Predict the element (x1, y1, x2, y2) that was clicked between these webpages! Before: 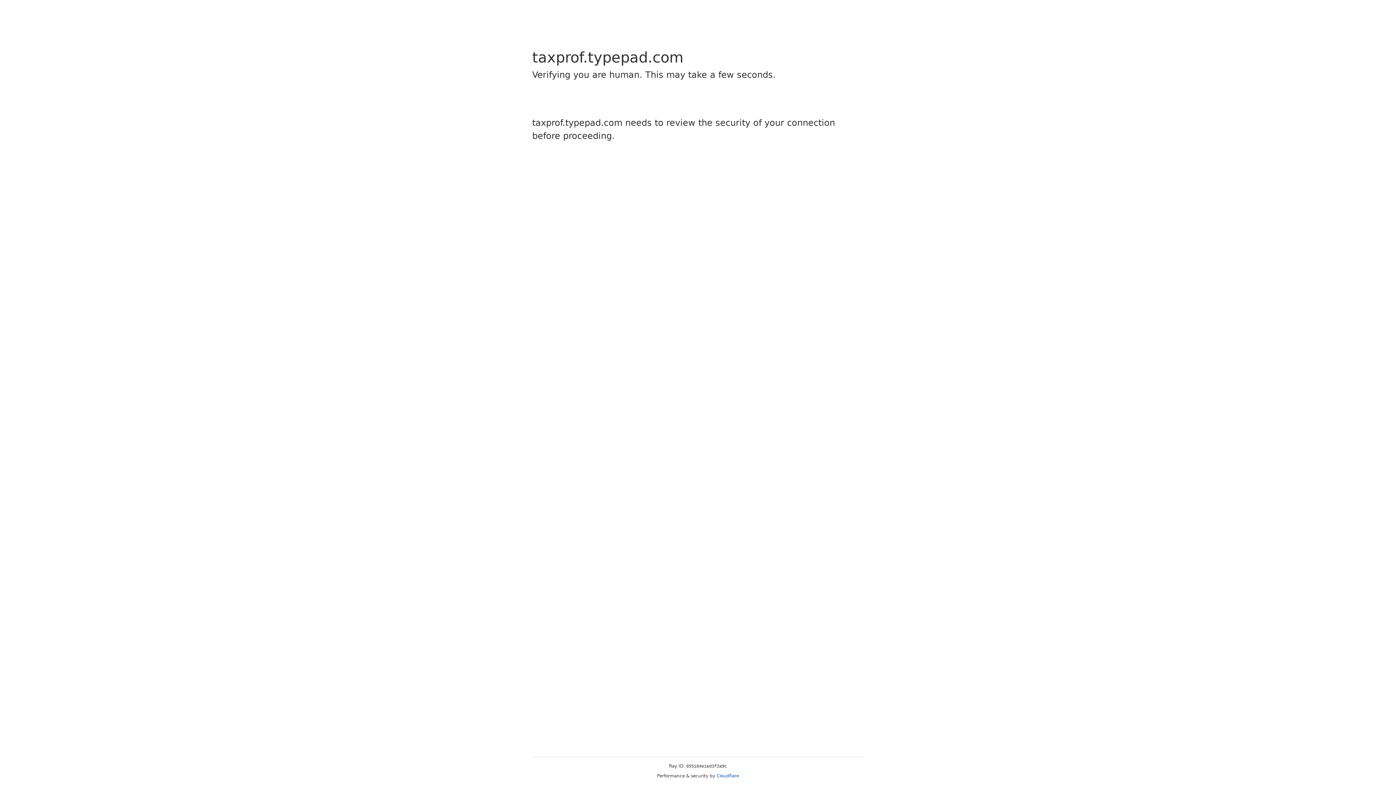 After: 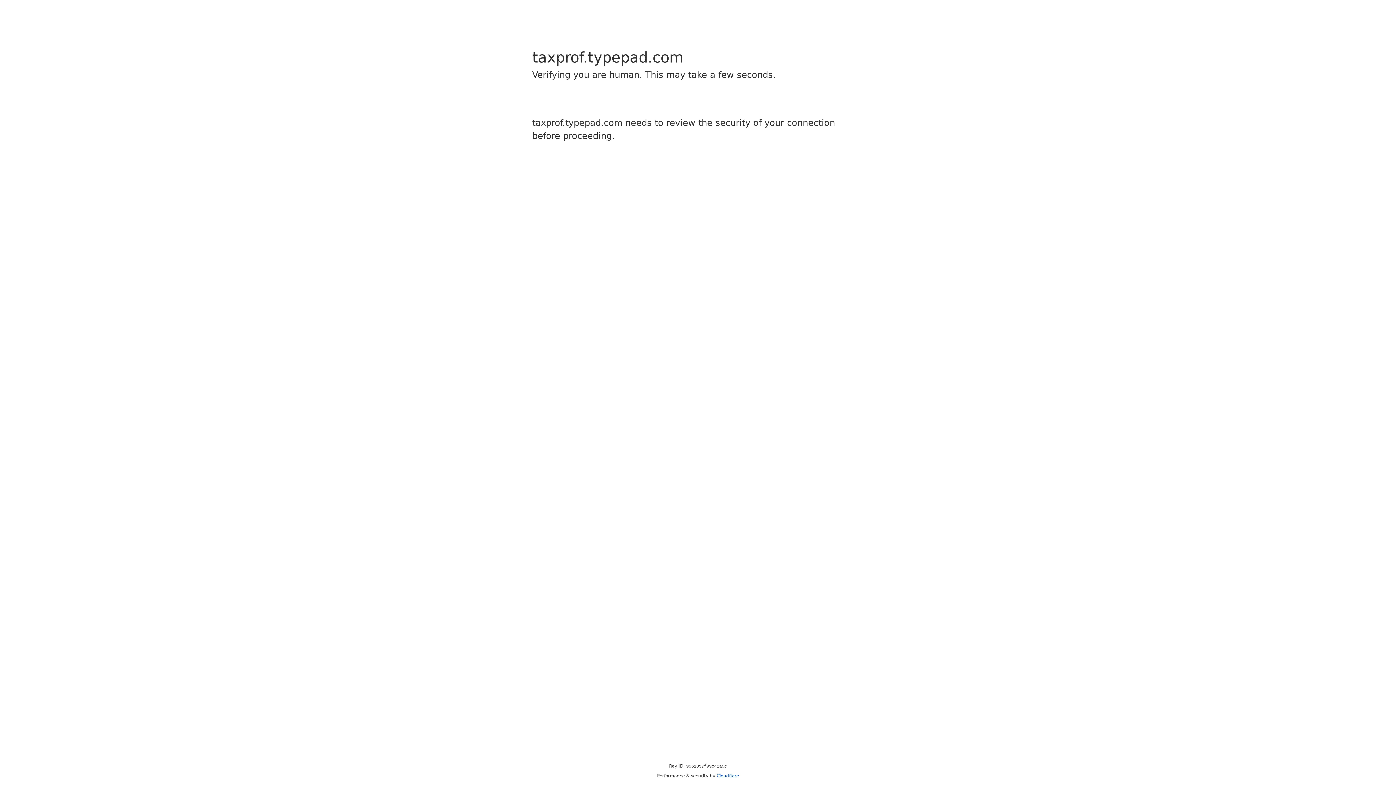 Action: bbox: (716, 773, 739, 778) label: Cloudflare